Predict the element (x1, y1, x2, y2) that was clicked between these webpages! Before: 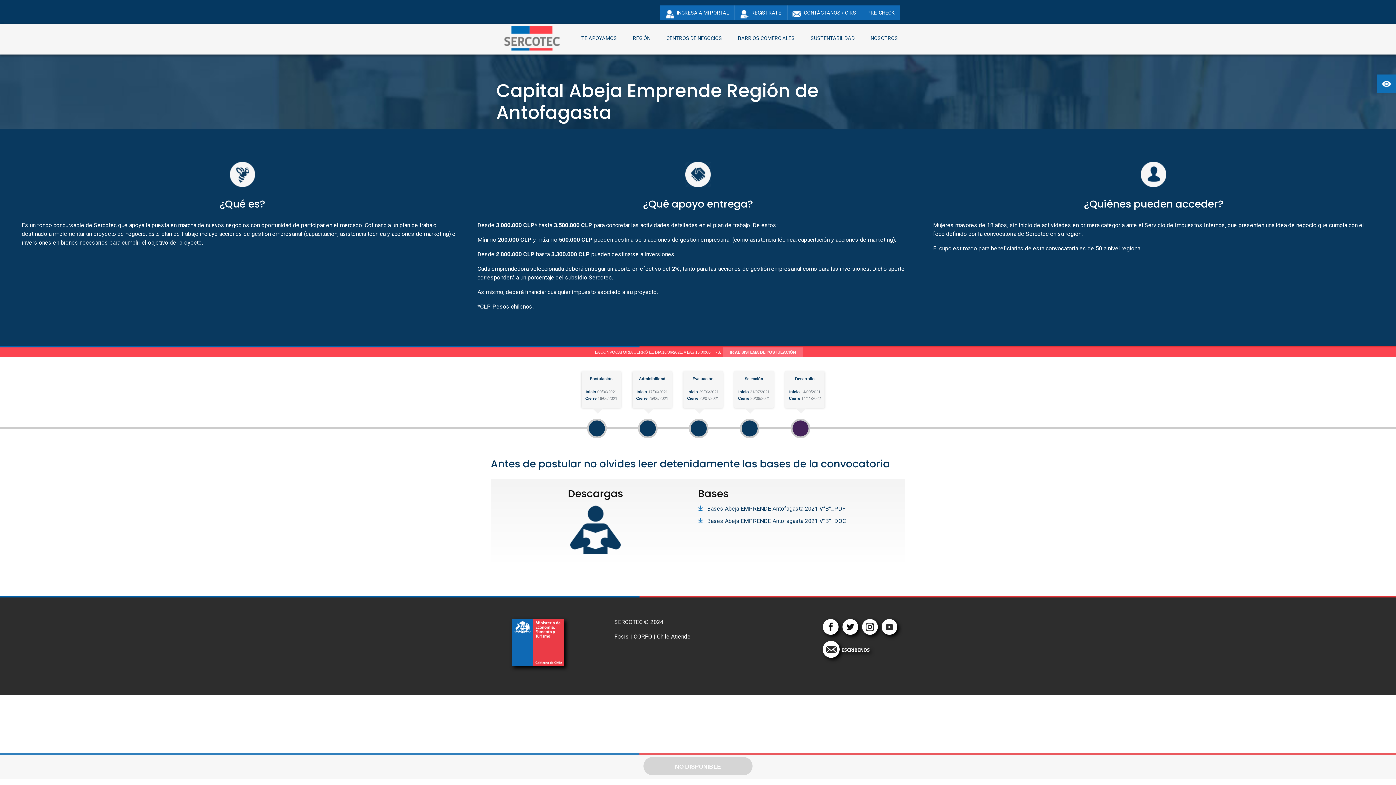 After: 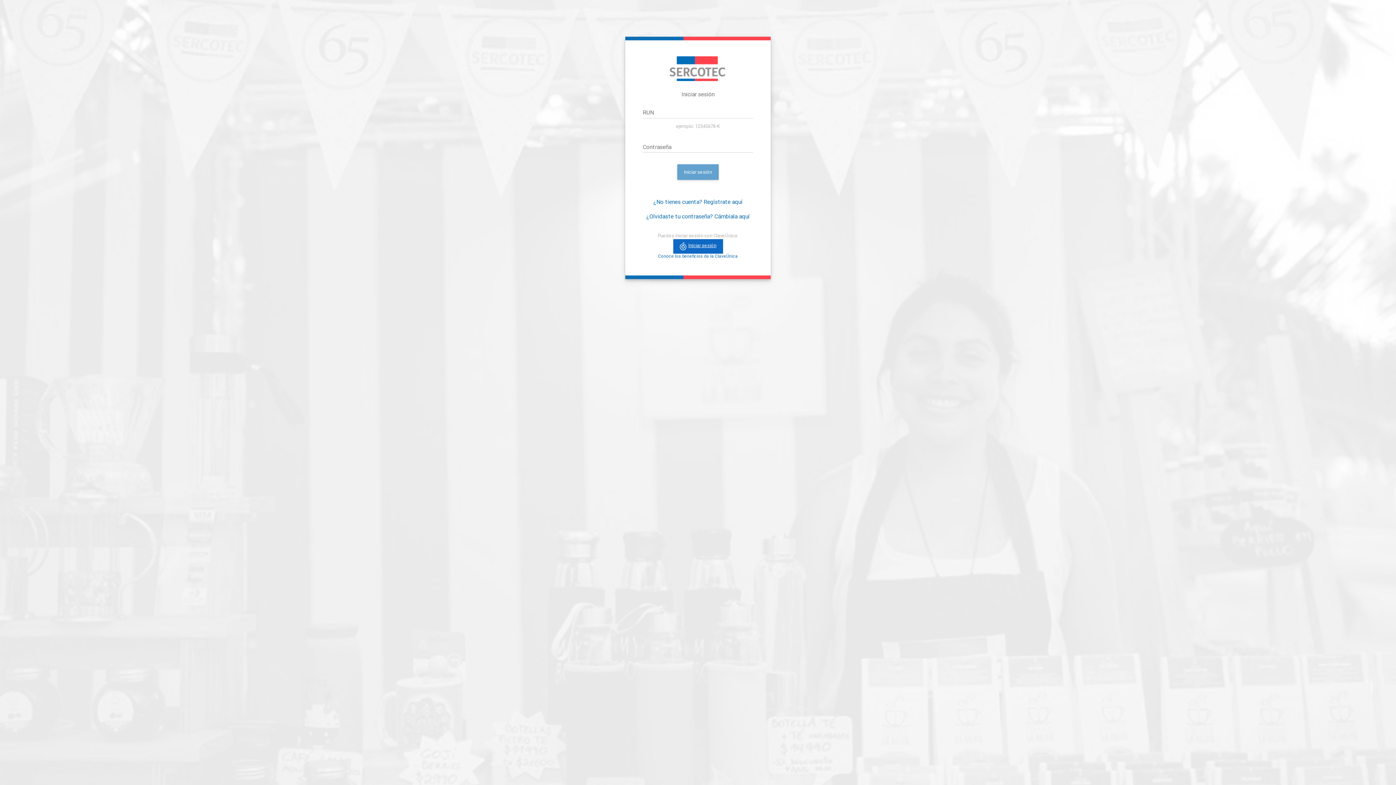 Action: bbox: (862, 5, 900, 20) label: PRE-CHECK